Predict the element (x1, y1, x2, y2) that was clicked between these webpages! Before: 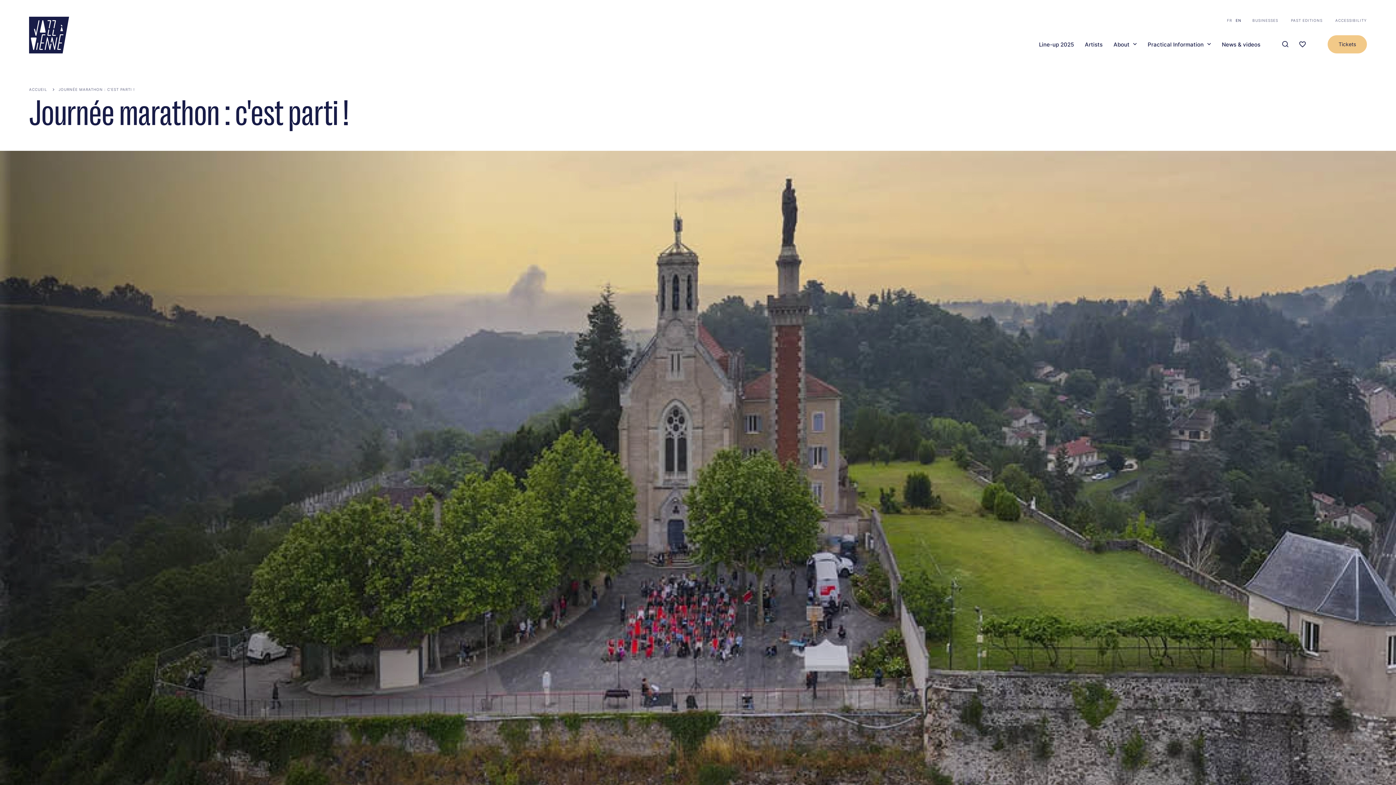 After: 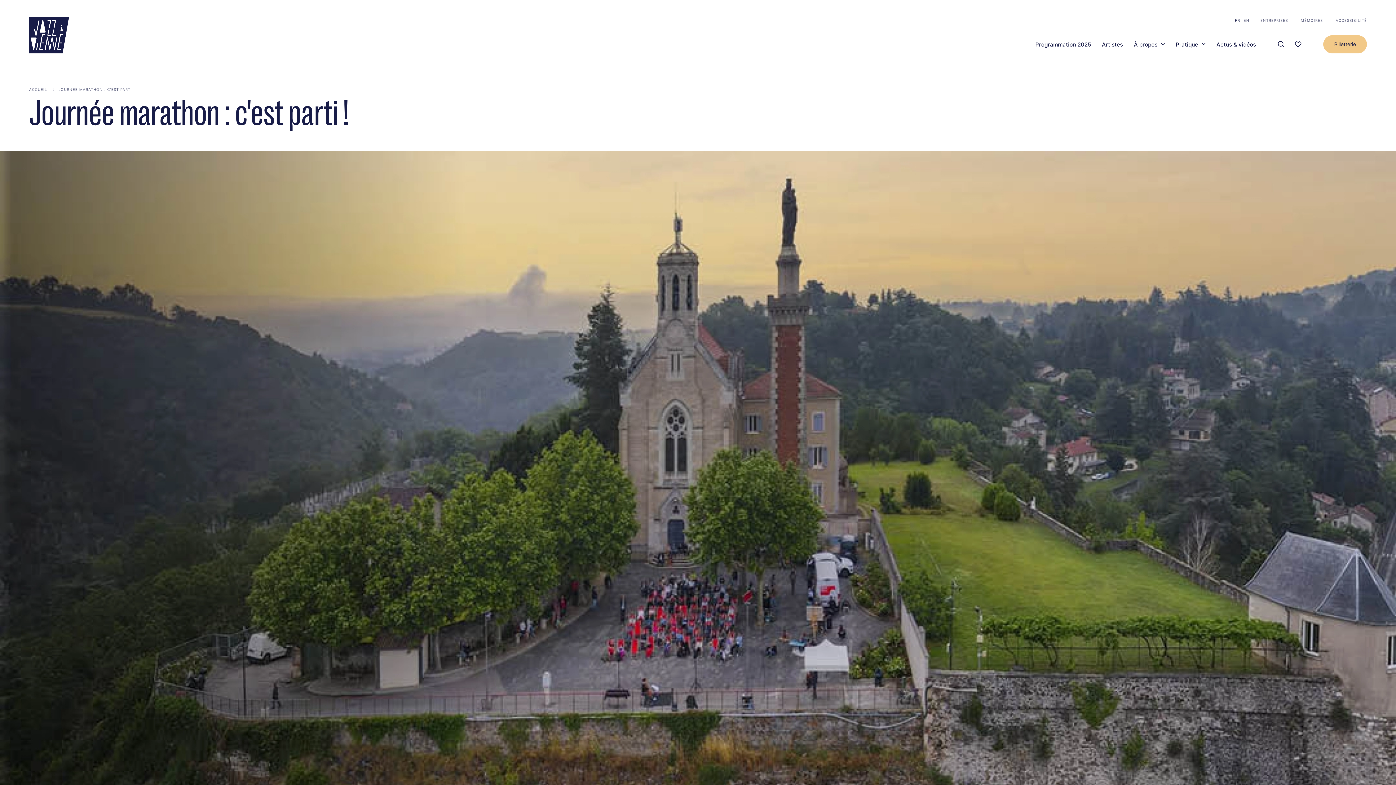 Action: label: FR bbox: (1227, 17, 1232, 22)